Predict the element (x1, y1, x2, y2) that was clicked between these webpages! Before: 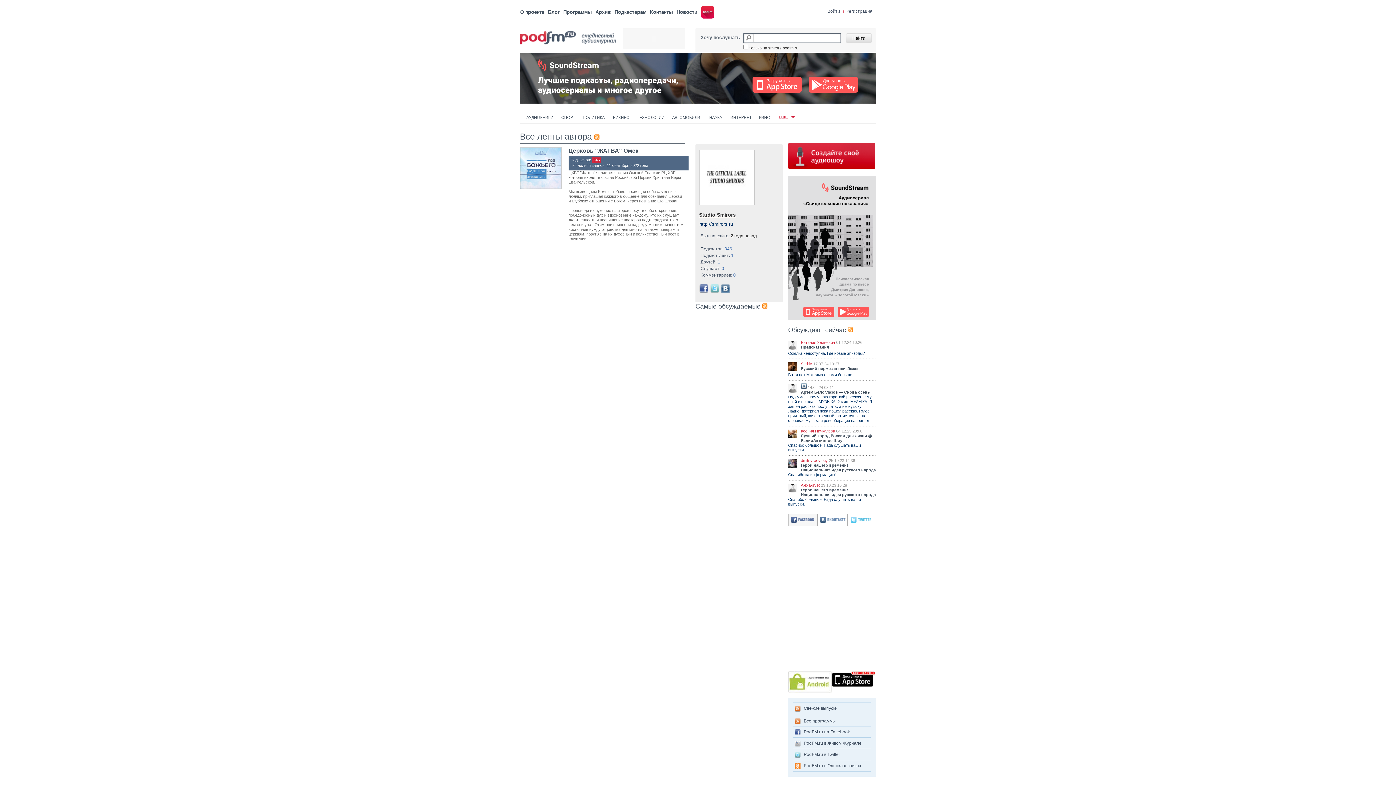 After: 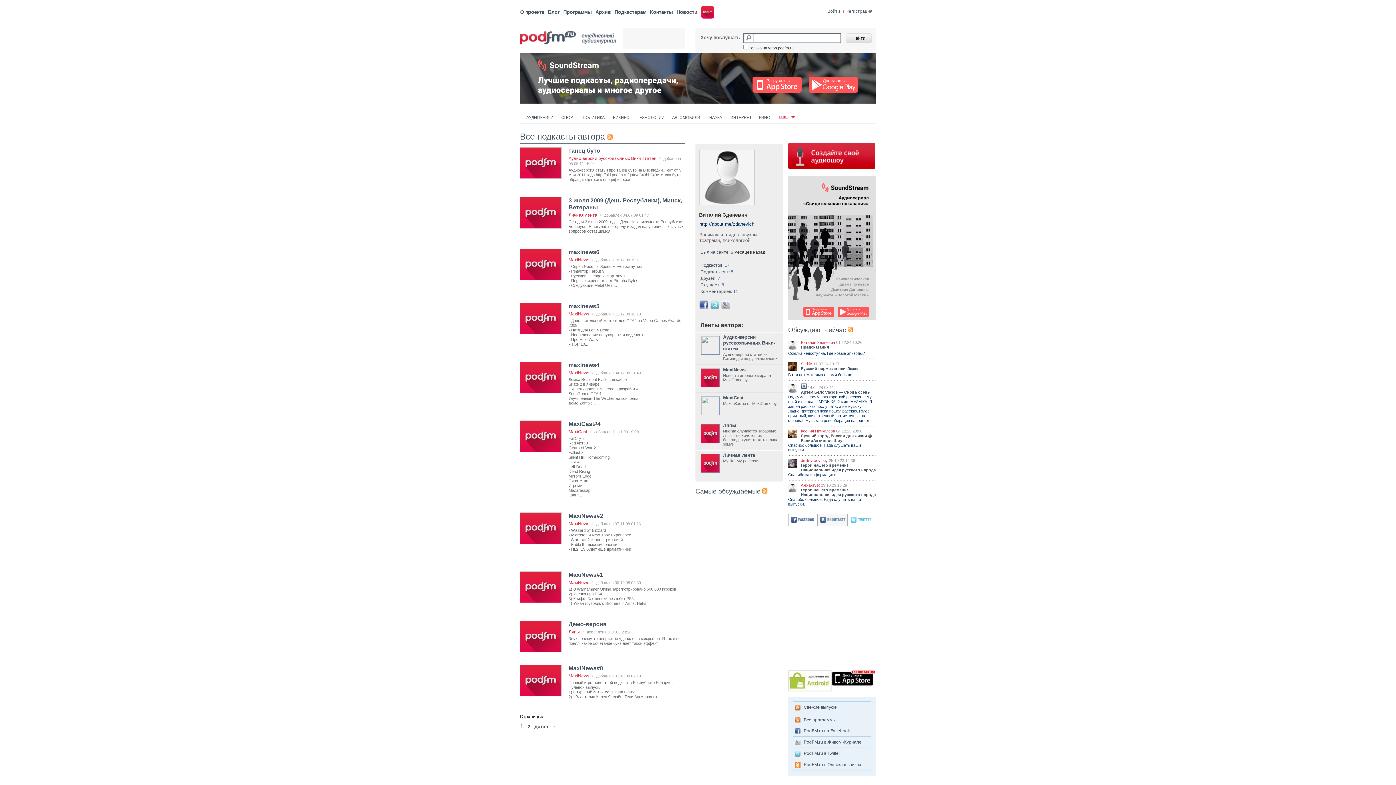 Action: bbox: (788, 346, 797, 350)